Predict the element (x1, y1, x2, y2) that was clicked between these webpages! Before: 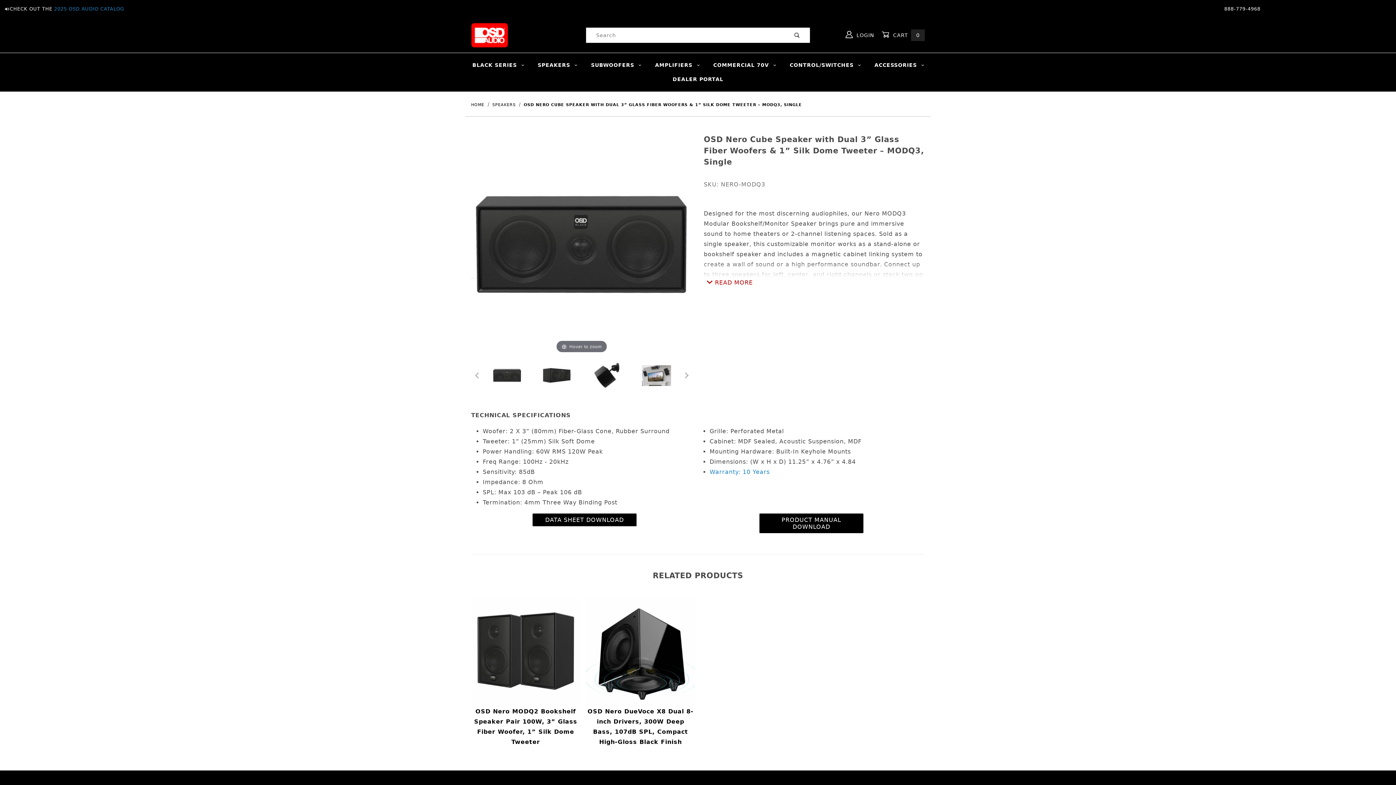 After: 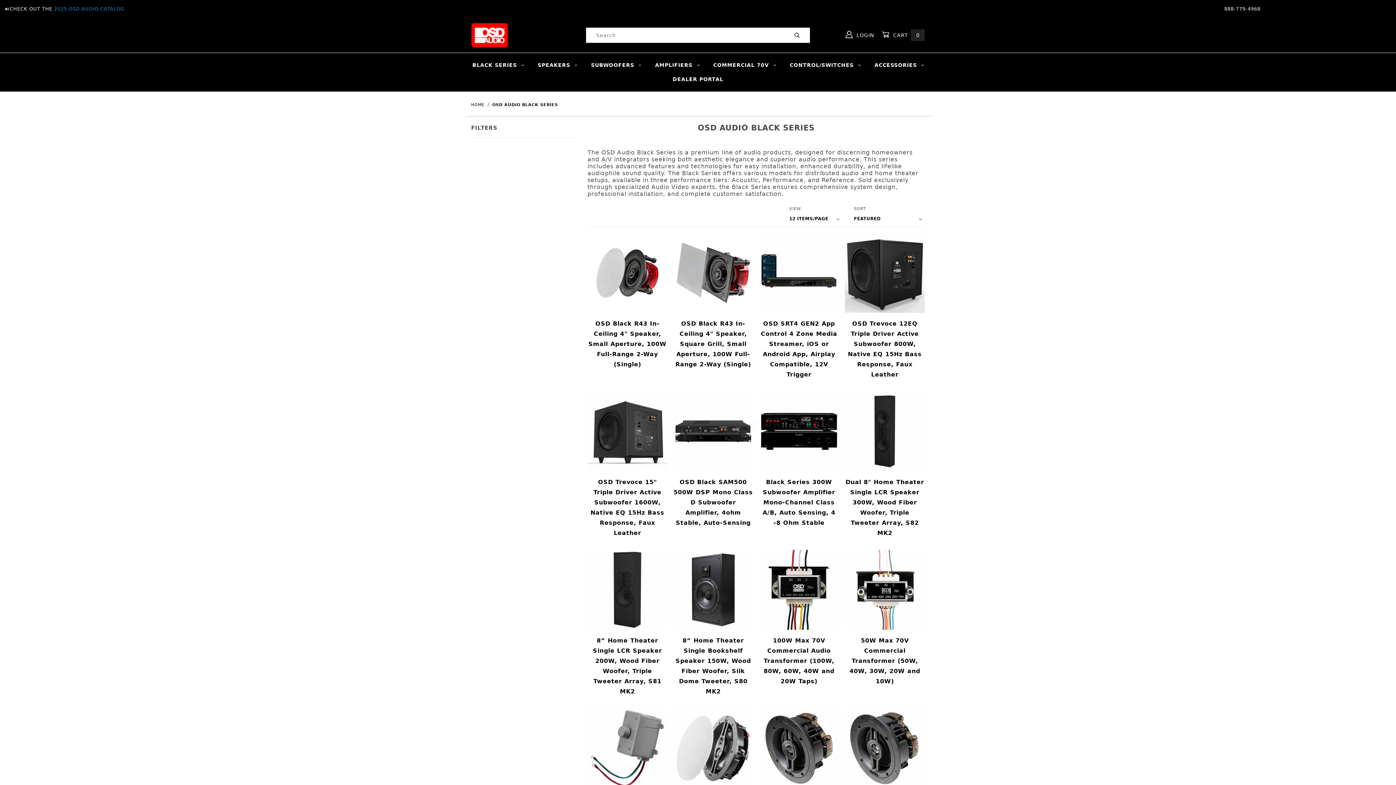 Action: label: BLACK SERIES bbox: (465, 58, 530, 72)